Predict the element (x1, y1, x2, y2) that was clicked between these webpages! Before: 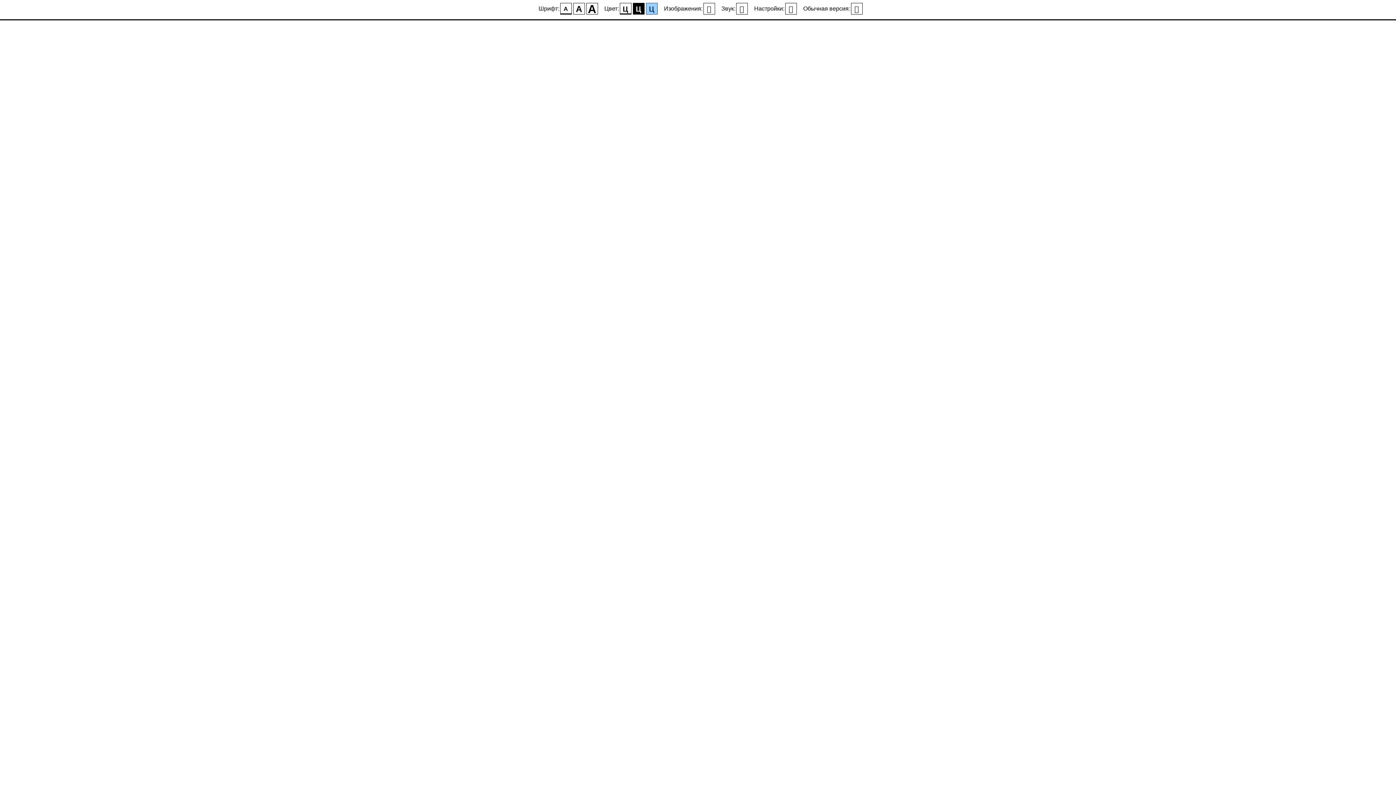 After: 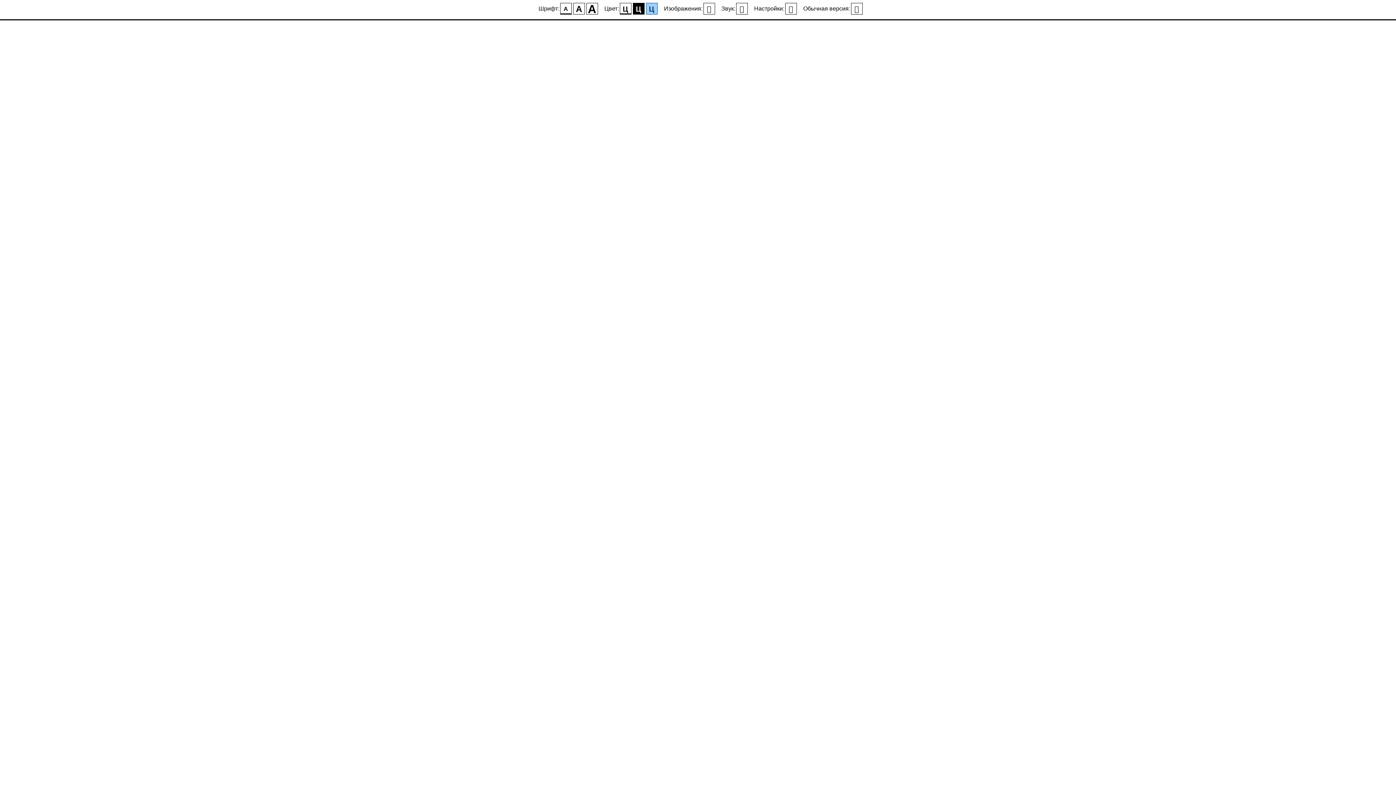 Action: bbox: (851, 2, 862, 14)